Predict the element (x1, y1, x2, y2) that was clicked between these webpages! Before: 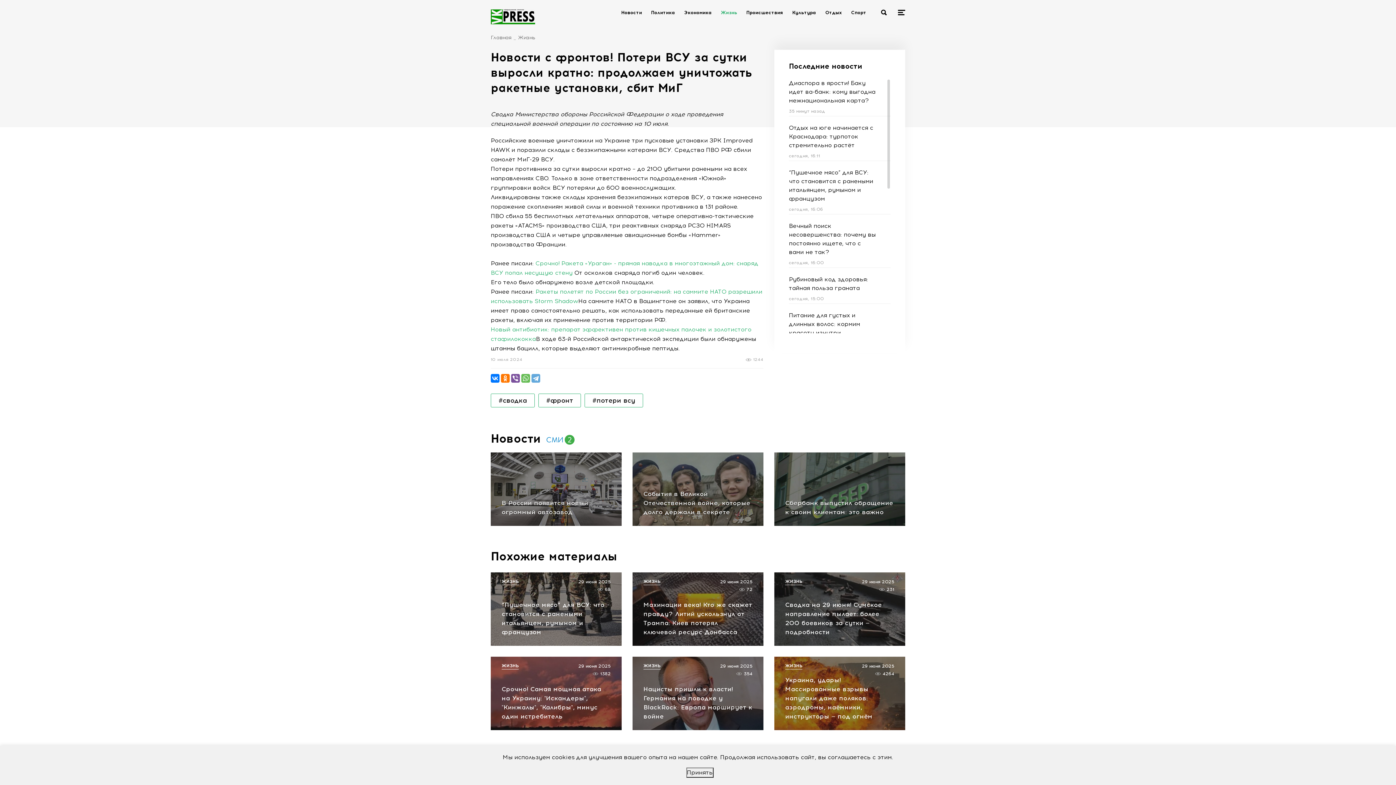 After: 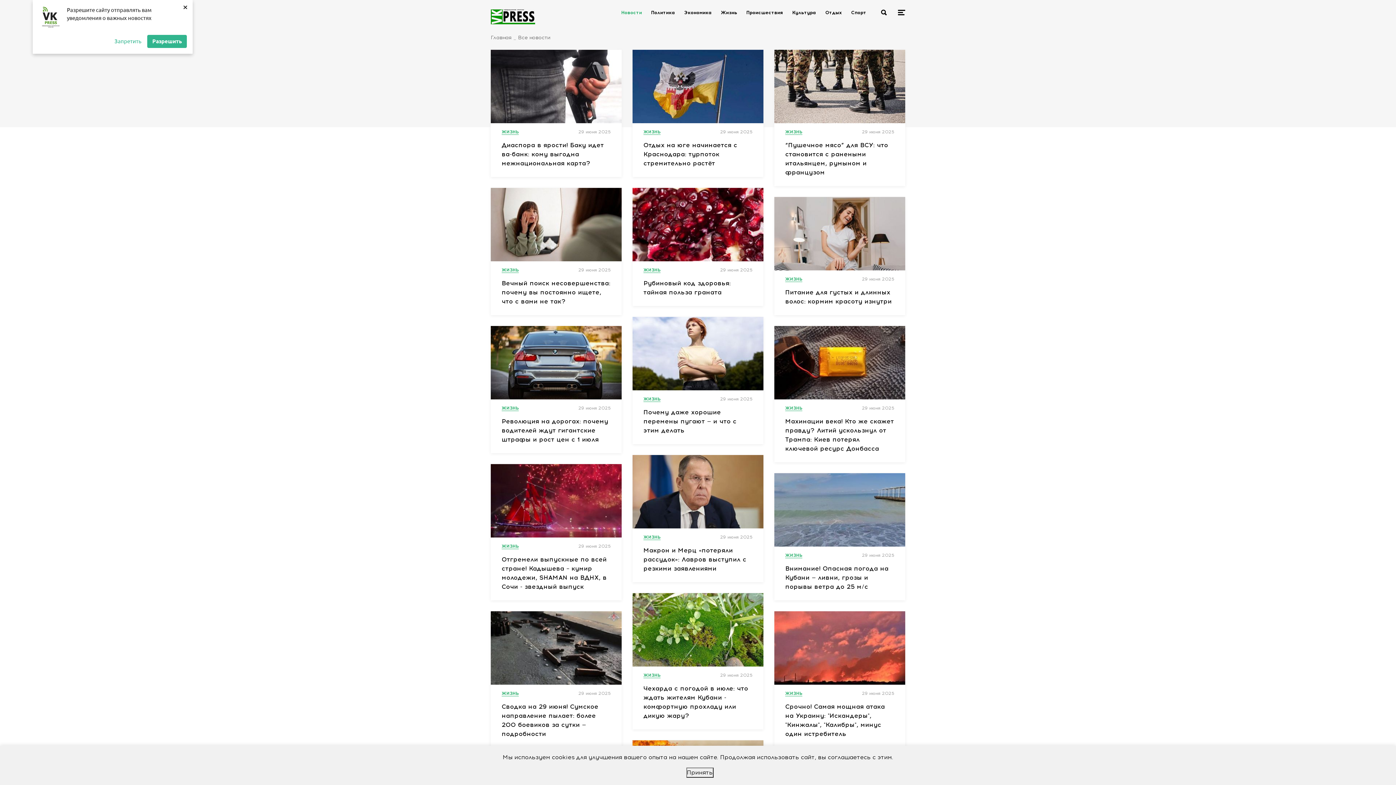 Action: bbox: (621, 9, 642, 15) label: Новости